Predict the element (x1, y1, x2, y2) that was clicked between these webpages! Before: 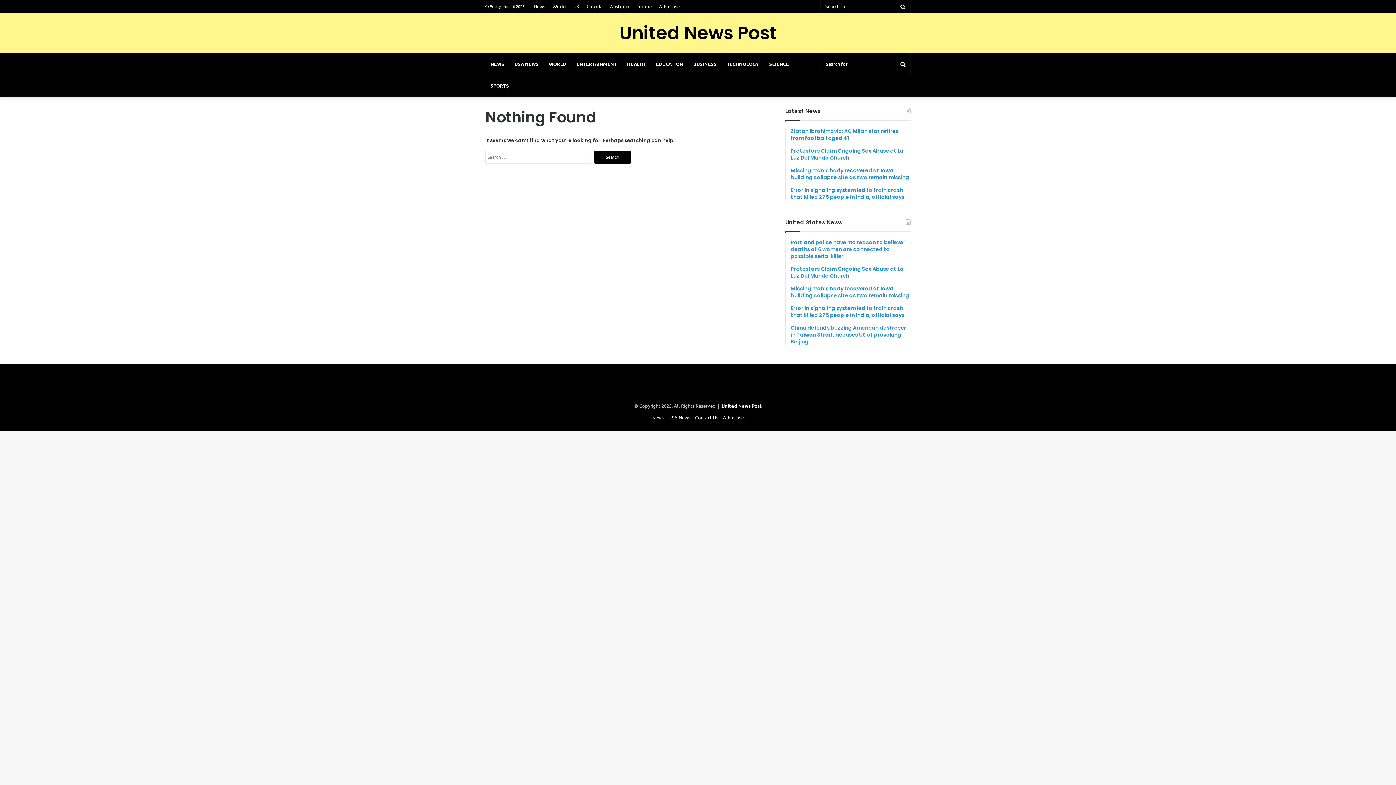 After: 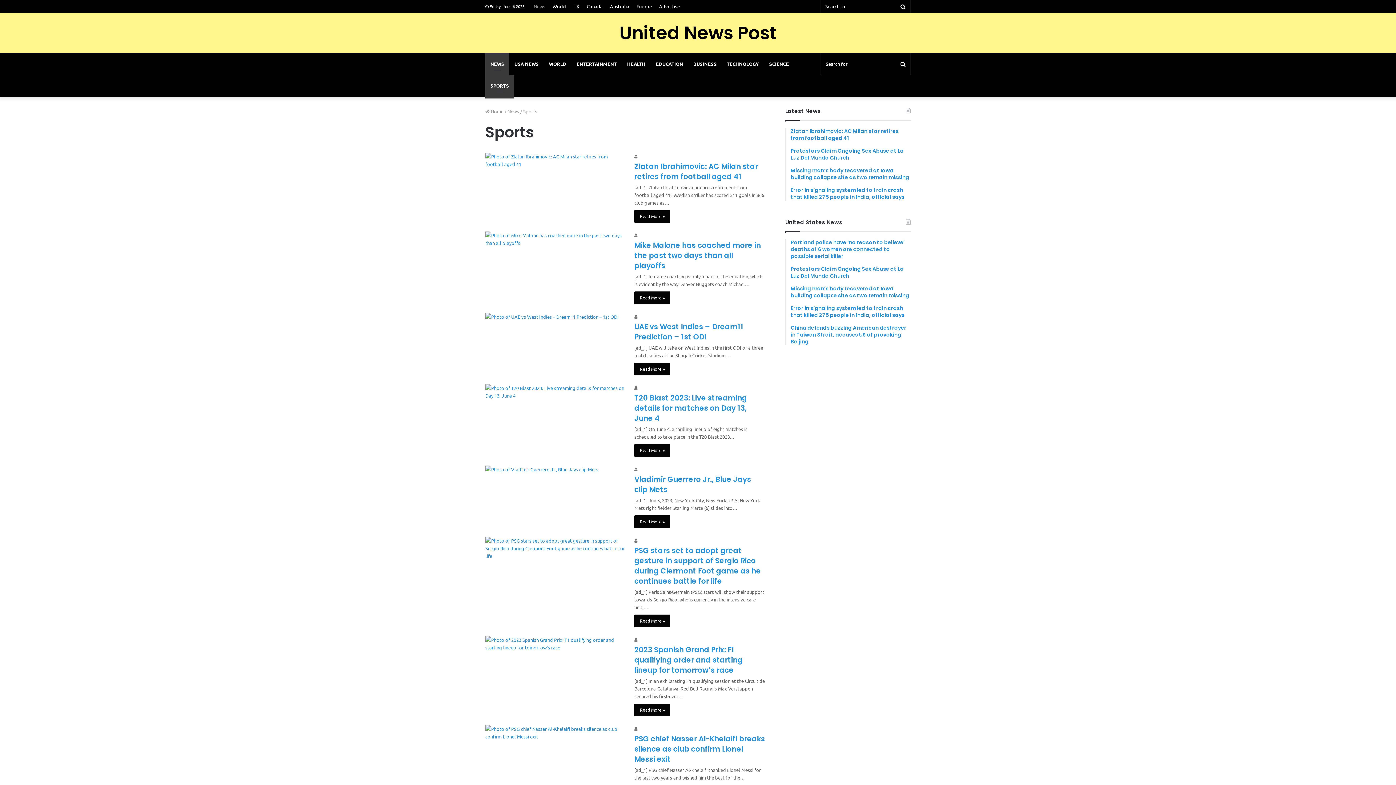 Action: label: SPORTS bbox: (485, 74, 514, 96)